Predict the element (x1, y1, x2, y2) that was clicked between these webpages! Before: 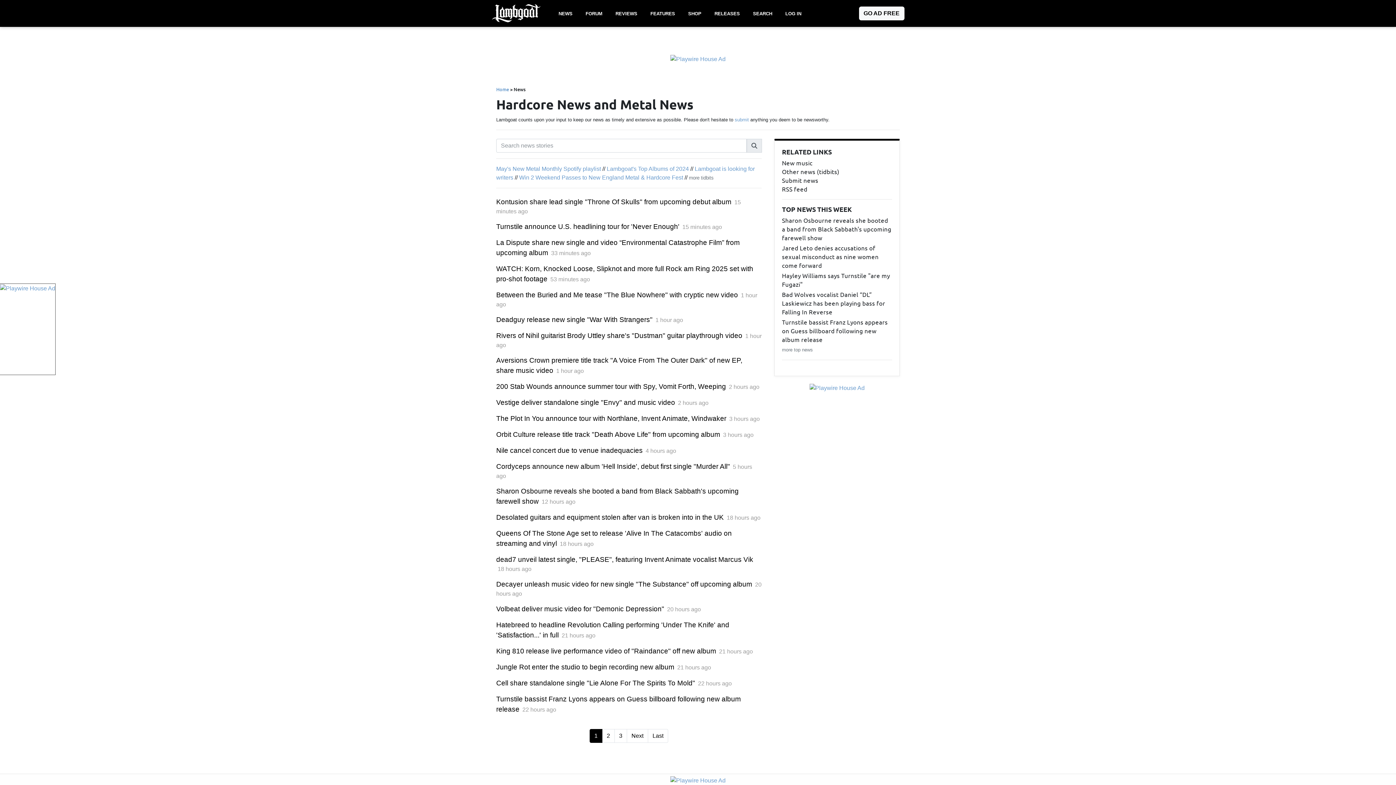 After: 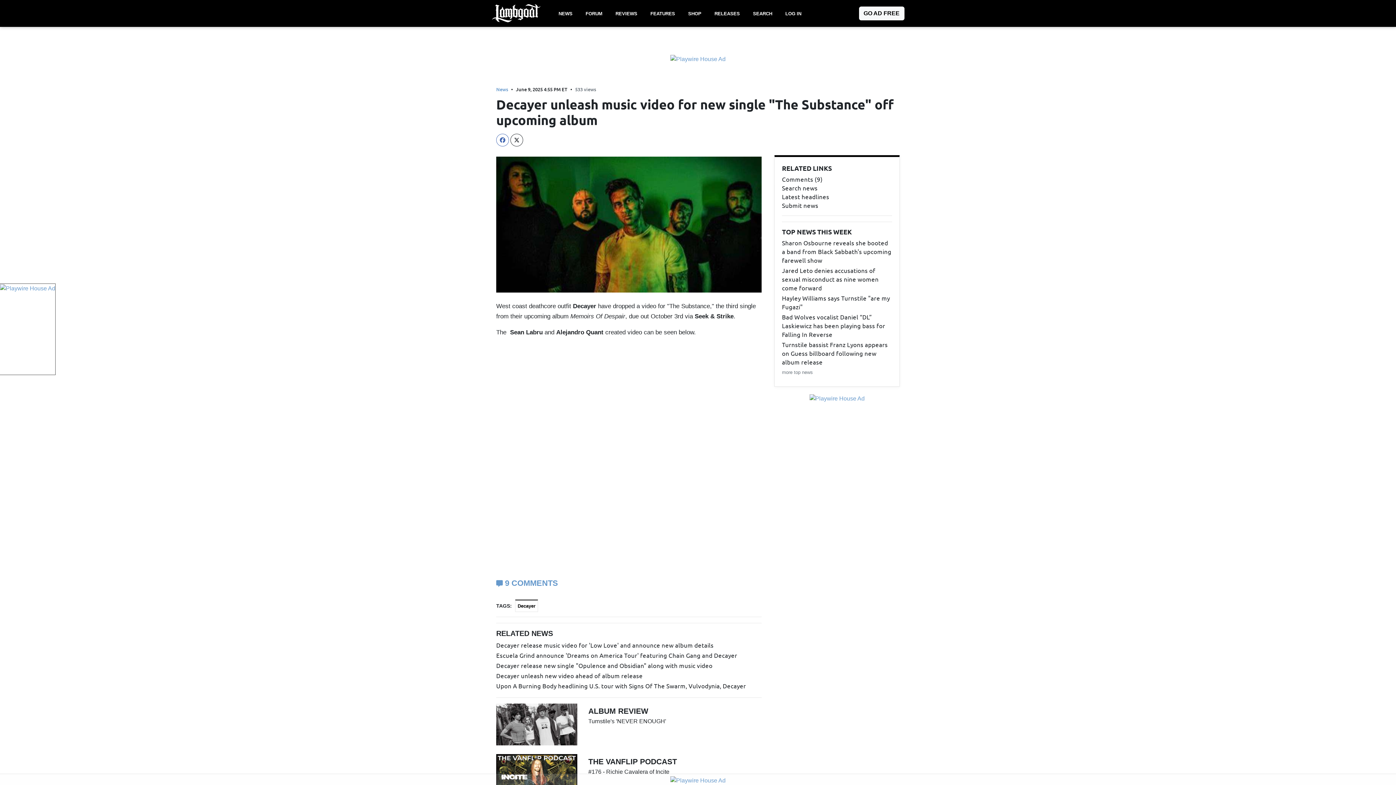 Action: bbox: (496, 580, 752, 588) label: Decayer unleash music video for new single "The Substance" off upcoming album